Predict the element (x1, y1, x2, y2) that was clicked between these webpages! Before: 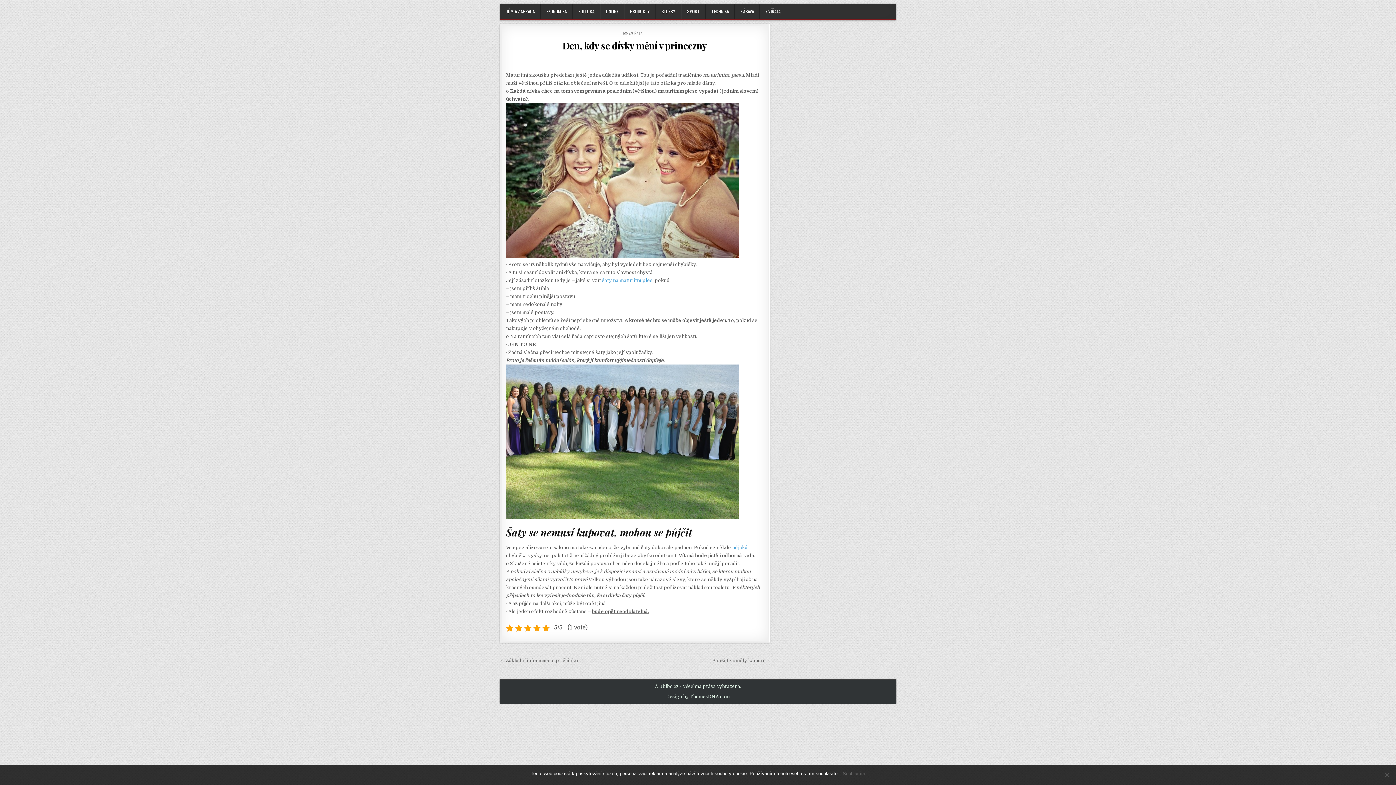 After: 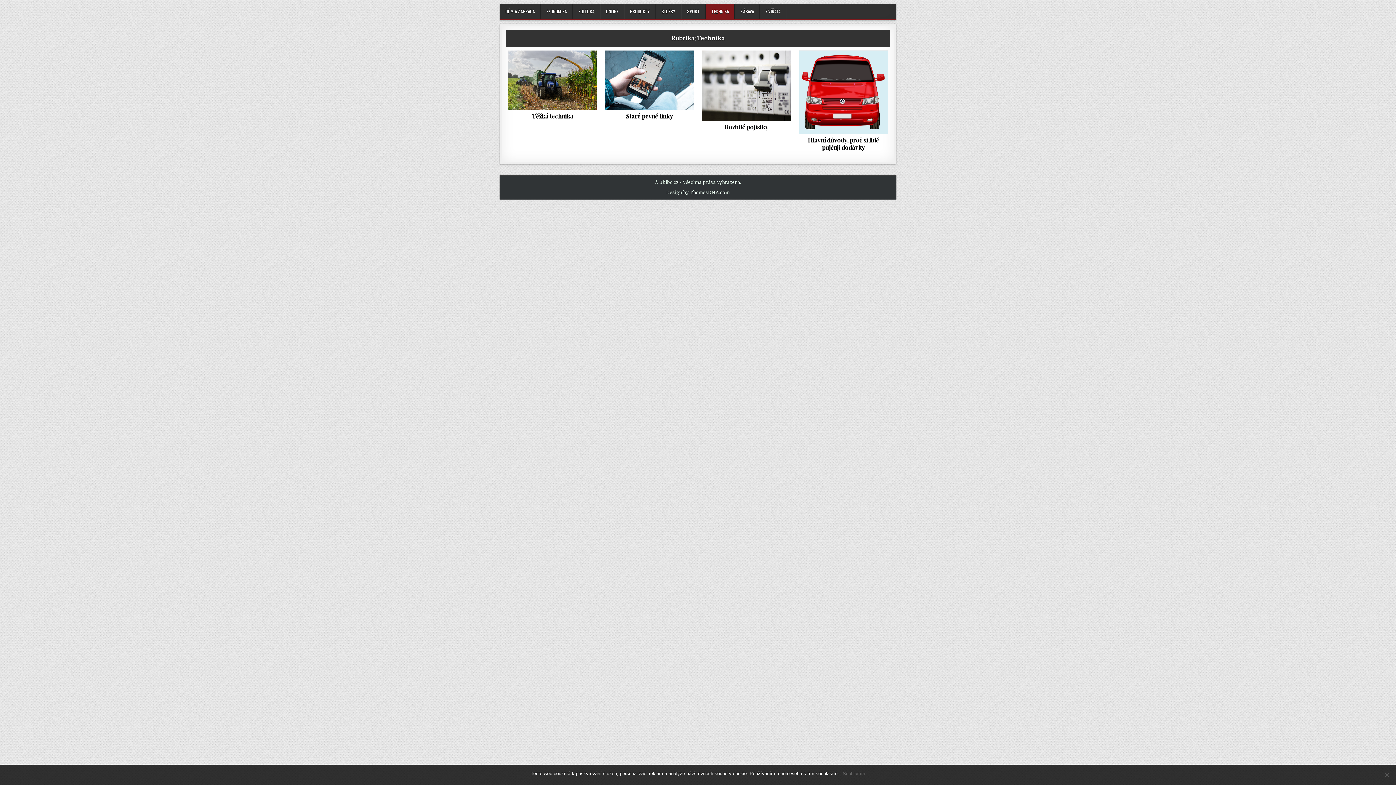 Action: bbox: (705, 3, 734, 19) label: TECHNIKA